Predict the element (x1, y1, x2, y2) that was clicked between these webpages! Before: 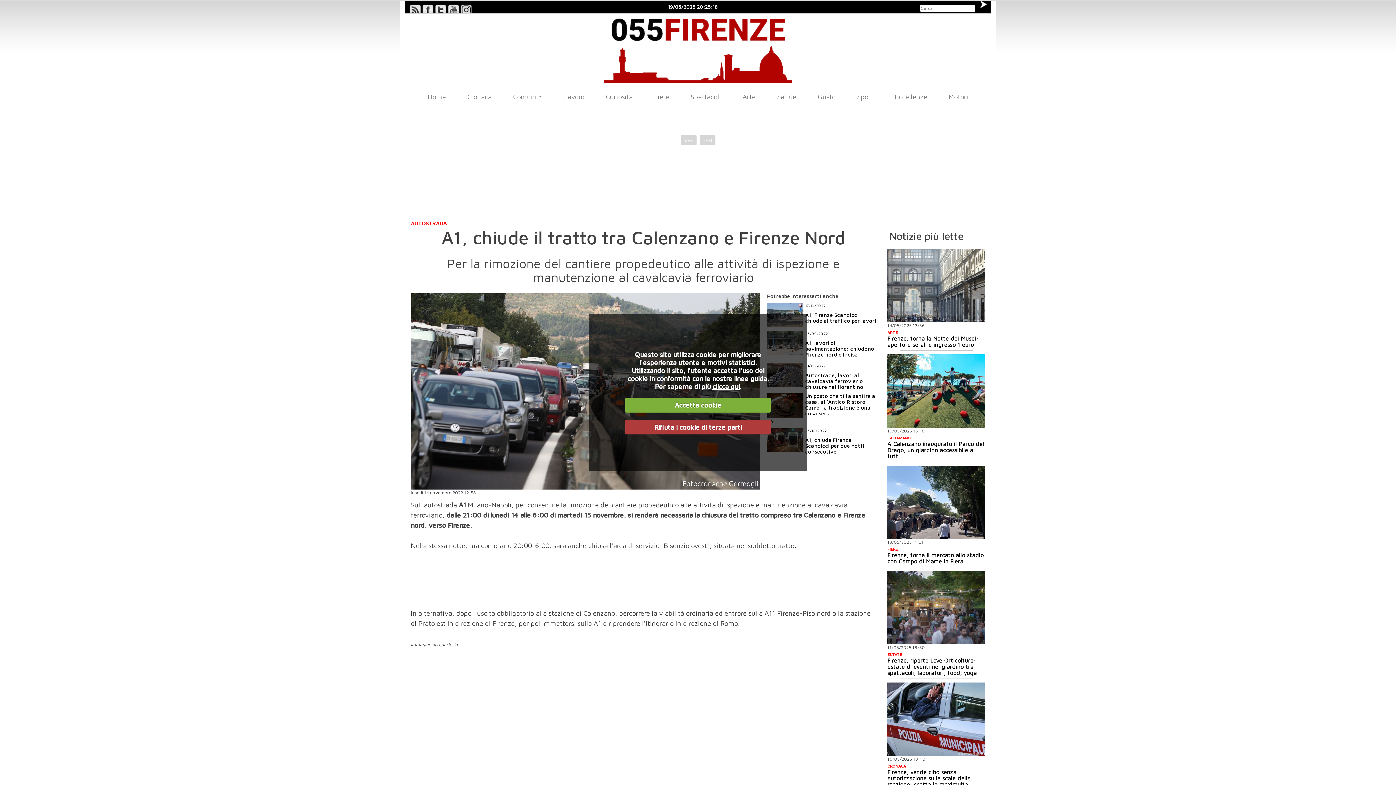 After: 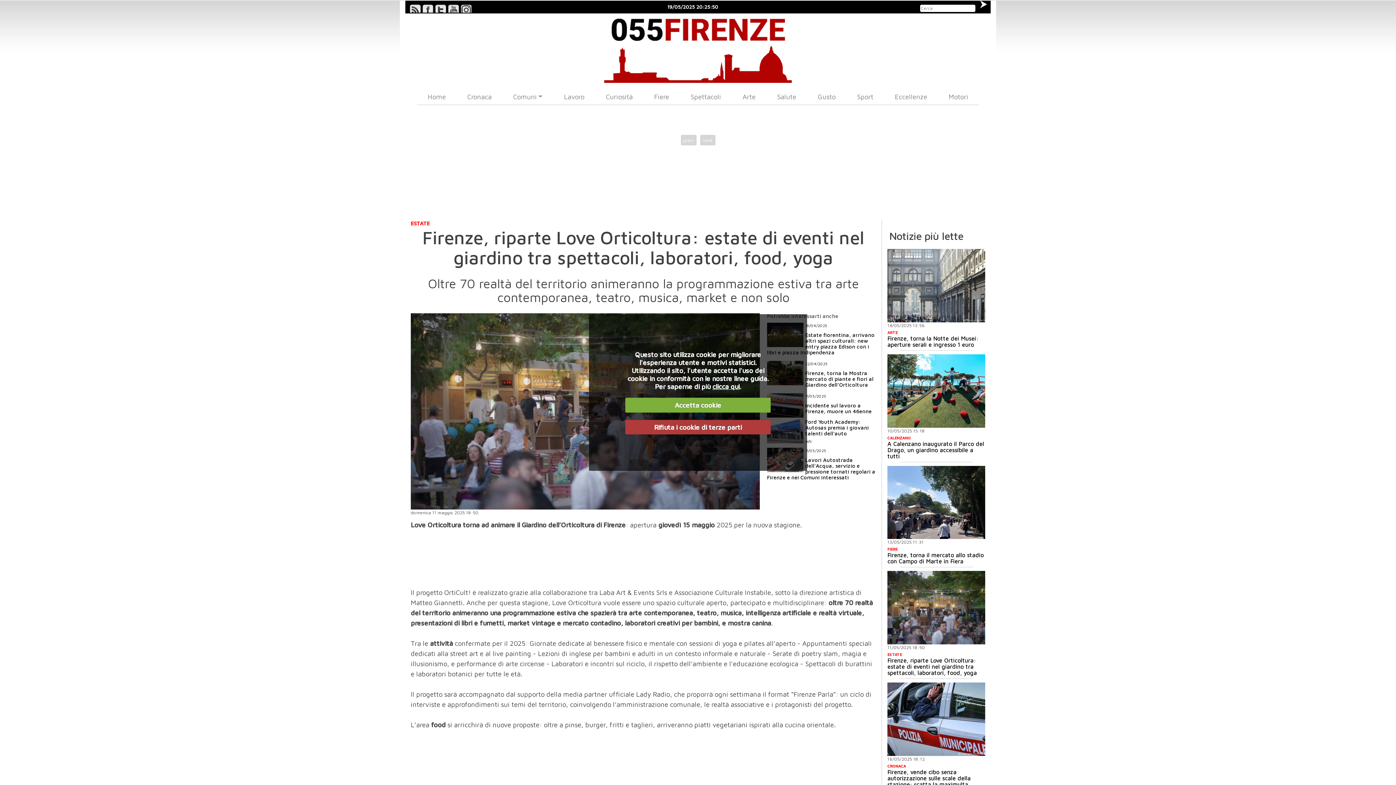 Action: bbox: (887, 571, 985, 644)